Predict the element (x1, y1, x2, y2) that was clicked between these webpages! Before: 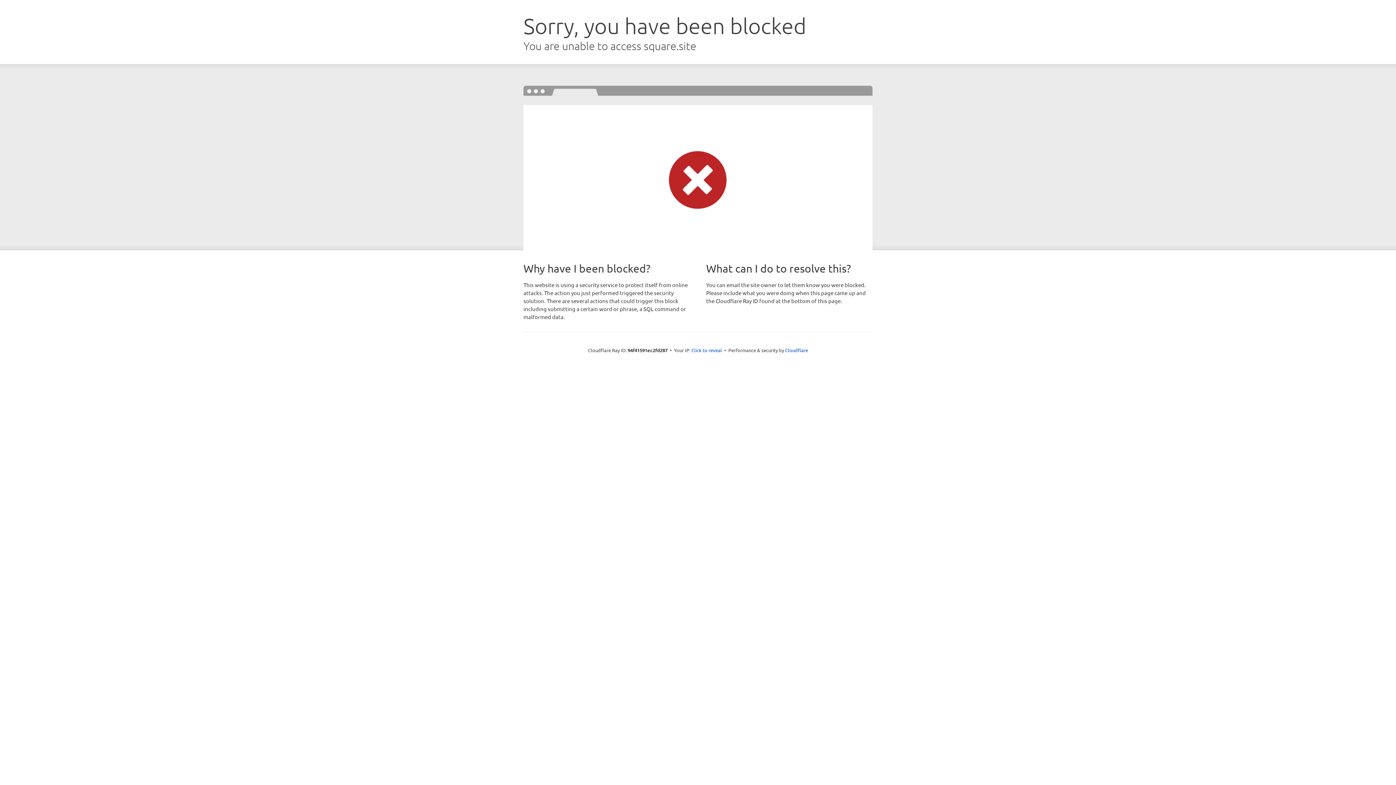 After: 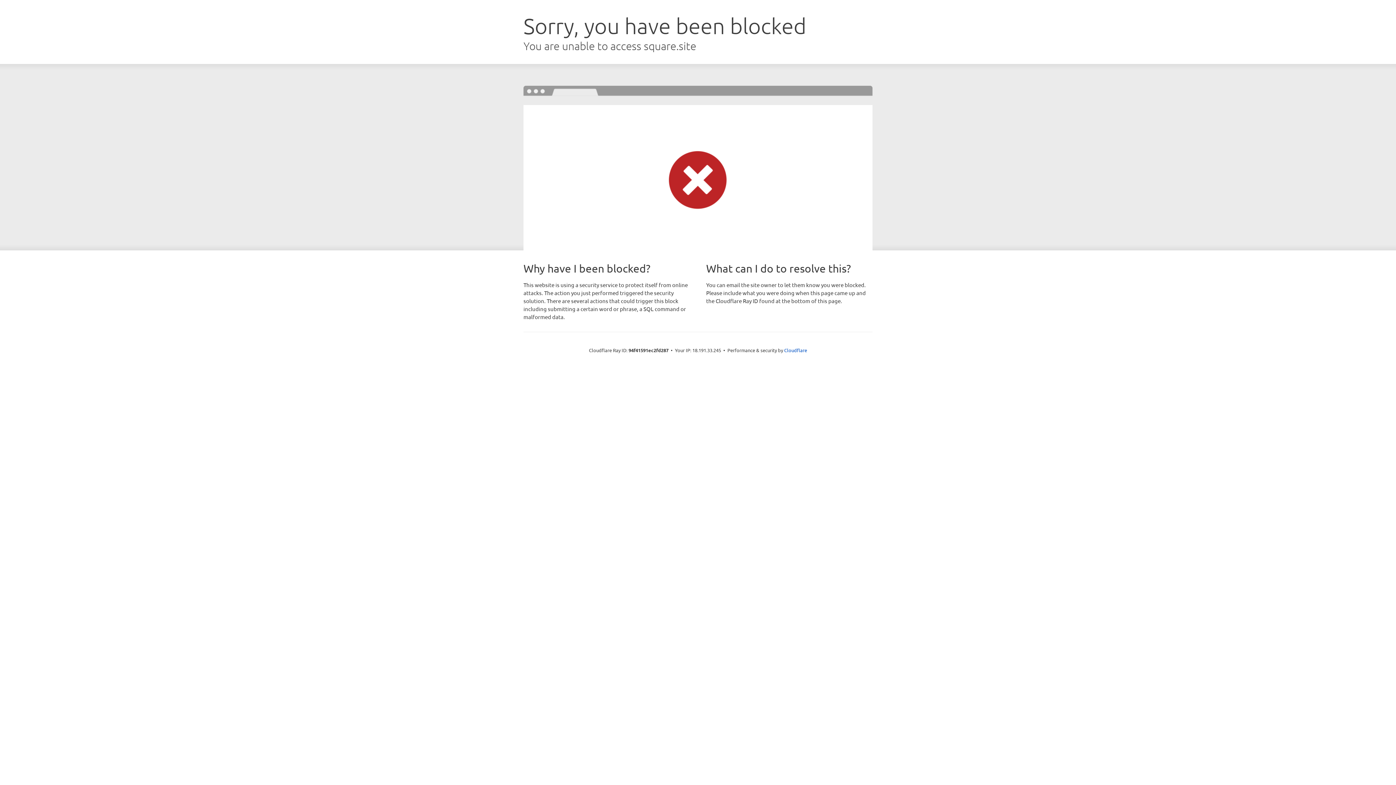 Action: label: Click to reveal bbox: (691, 346, 722, 353)